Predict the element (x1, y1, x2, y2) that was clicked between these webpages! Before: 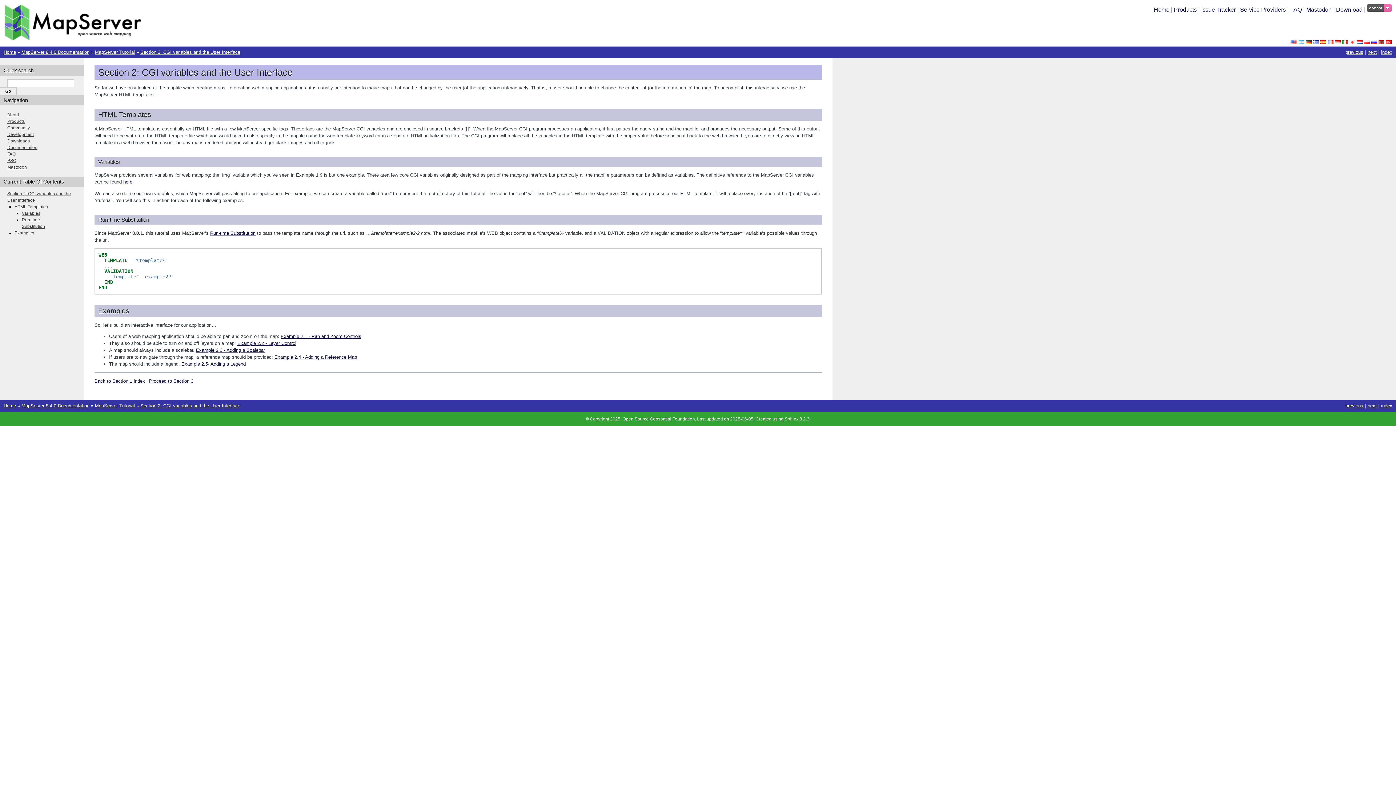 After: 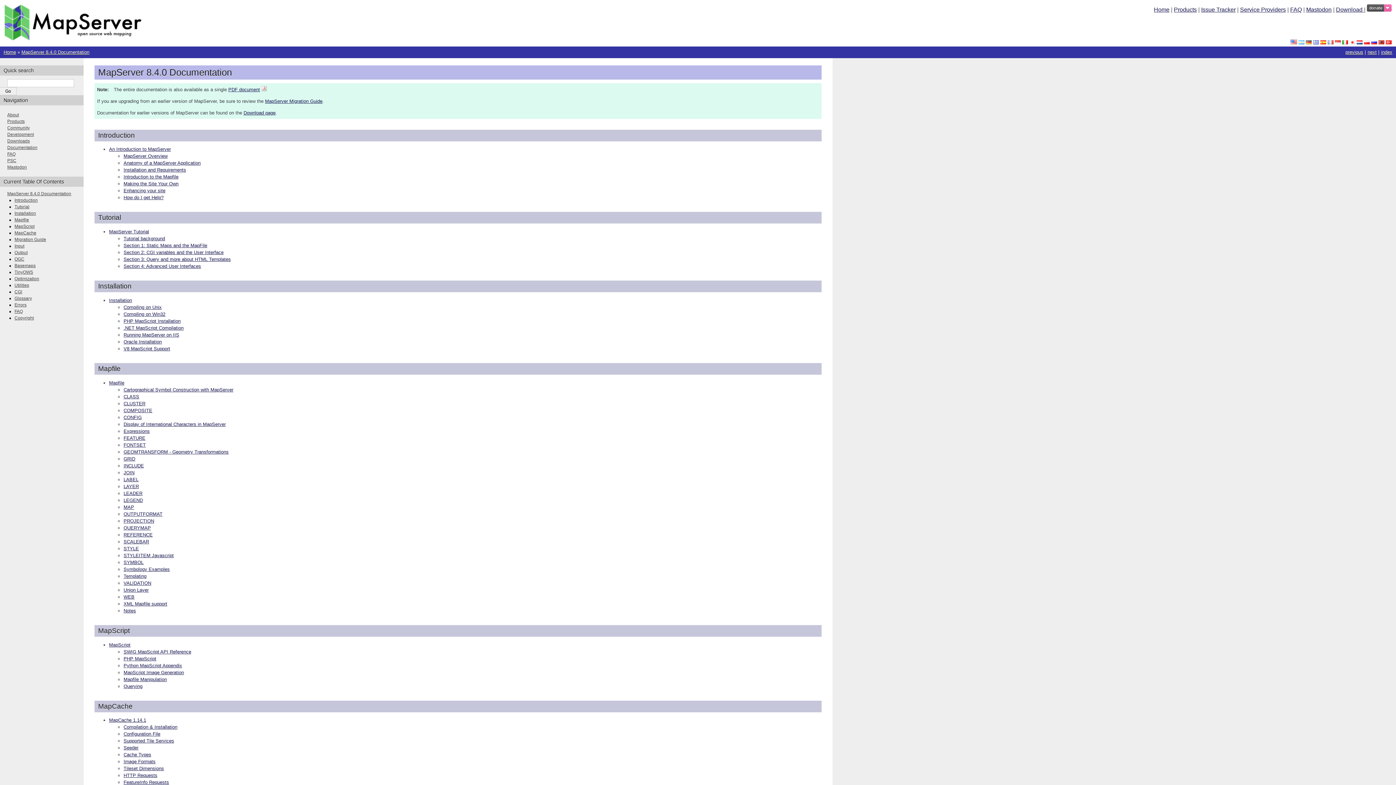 Action: bbox: (7, 145, 37, 150) label: Documentation